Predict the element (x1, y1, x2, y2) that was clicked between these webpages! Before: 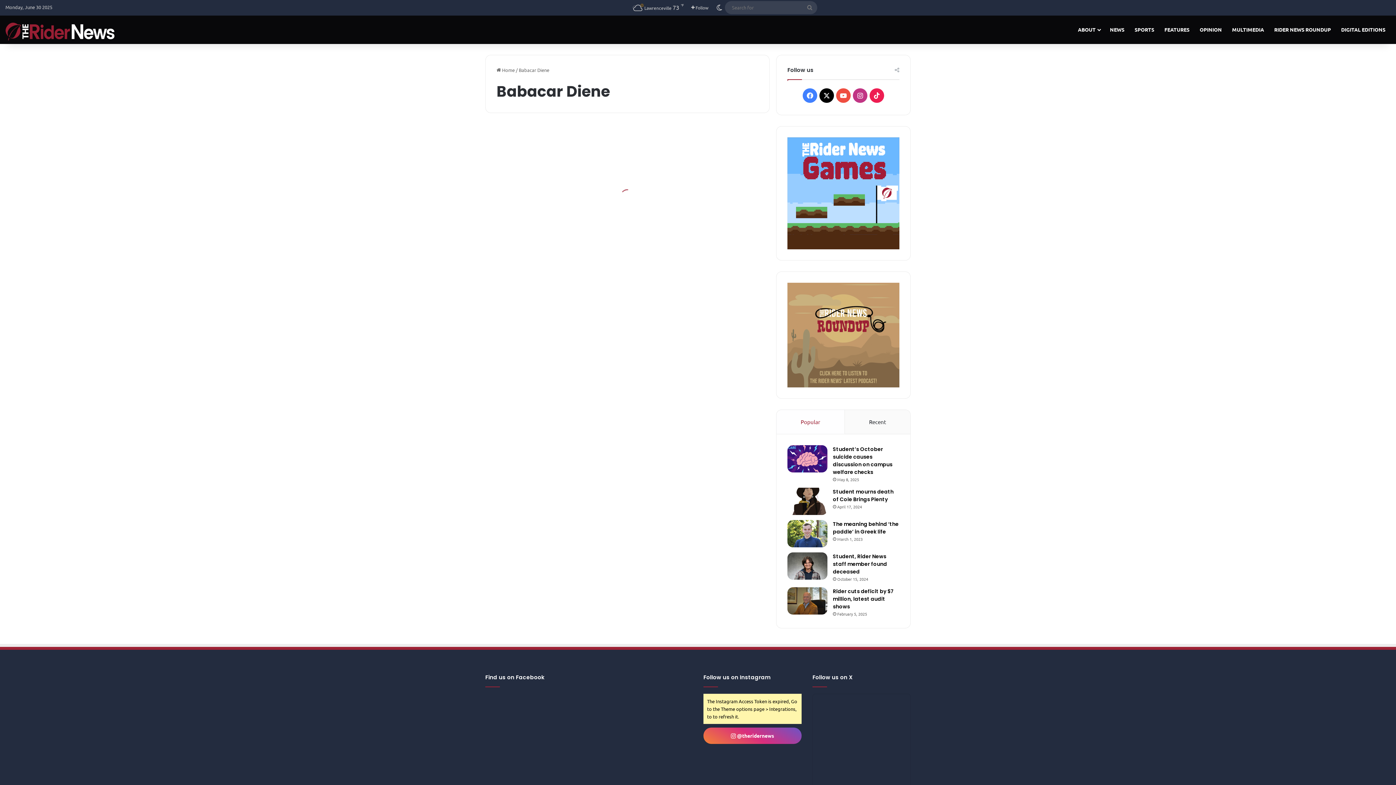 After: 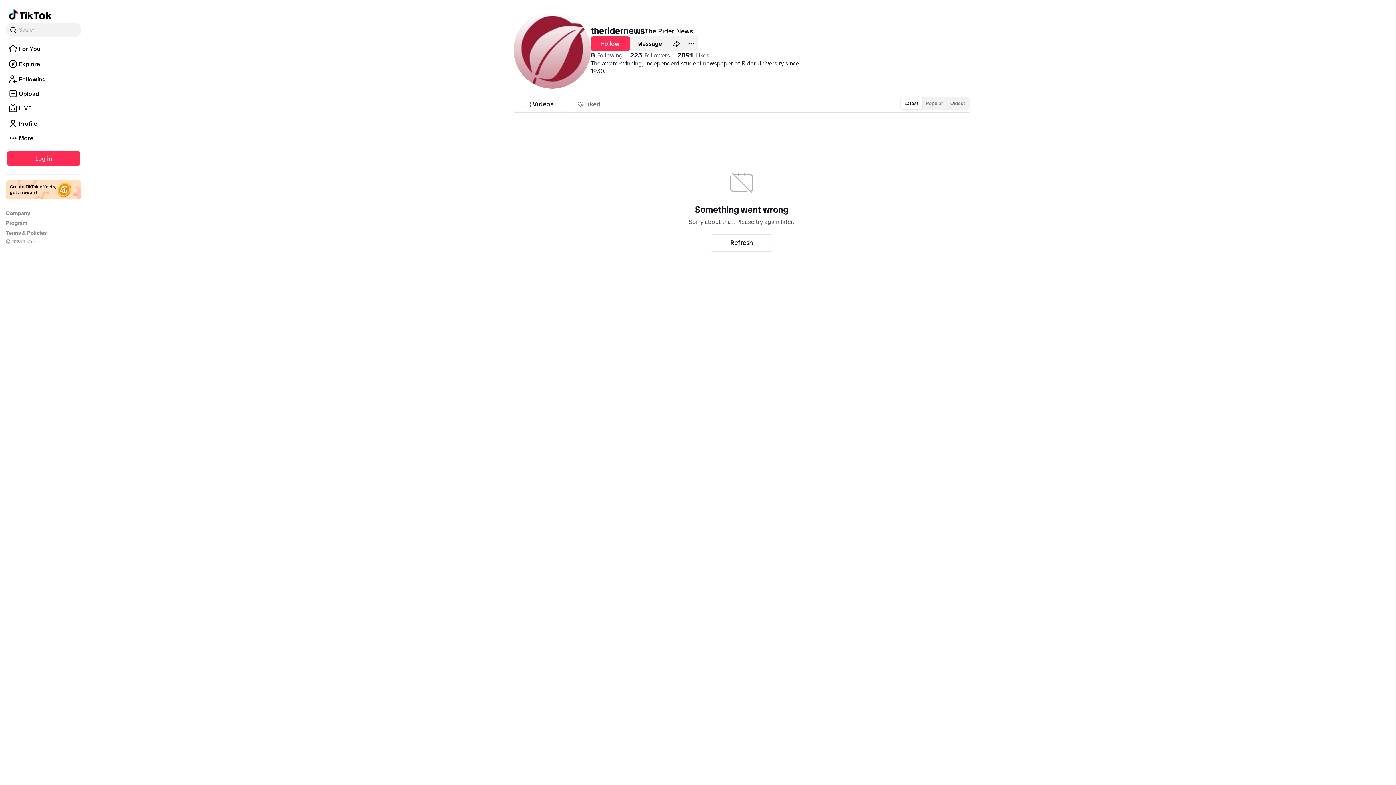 Action: label: TikTok bbox: (869, 88, 884, 102)